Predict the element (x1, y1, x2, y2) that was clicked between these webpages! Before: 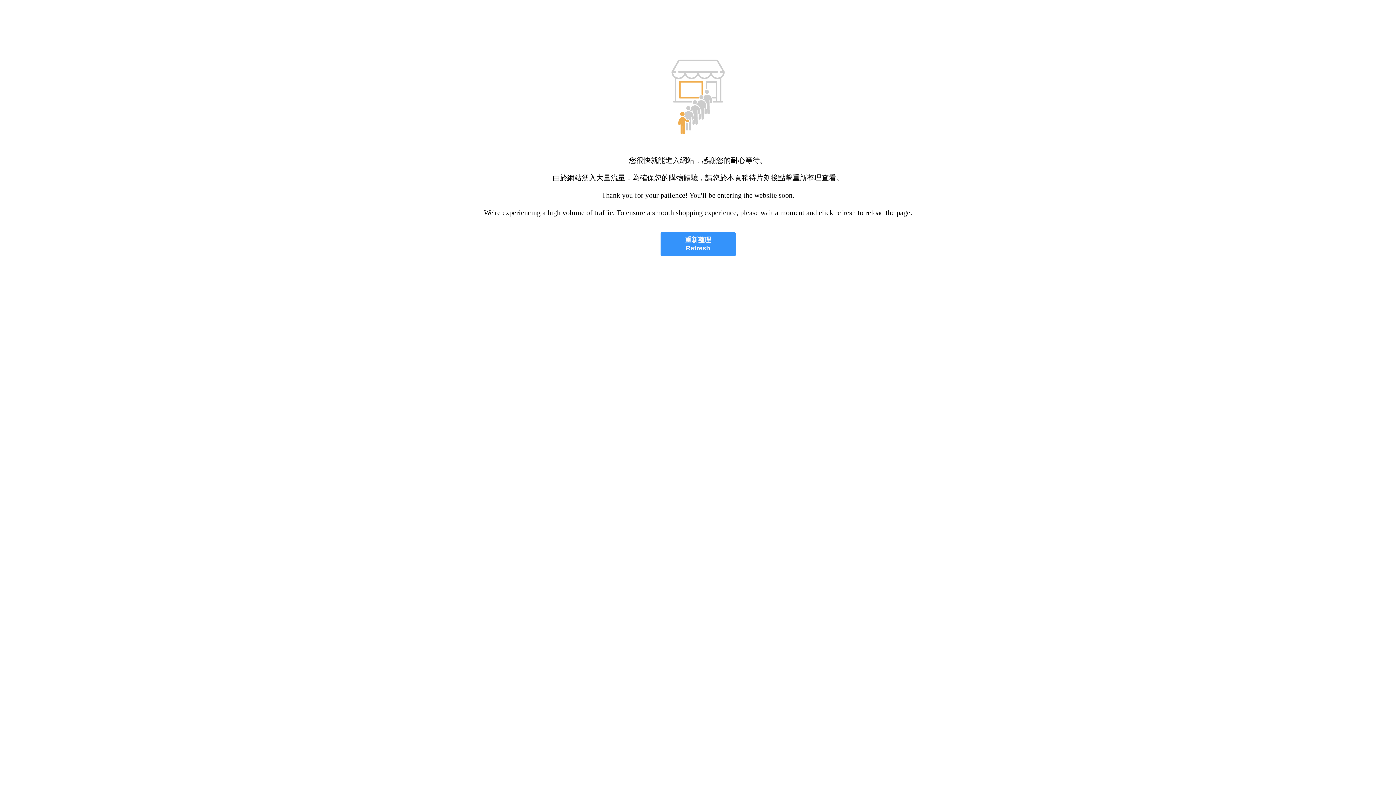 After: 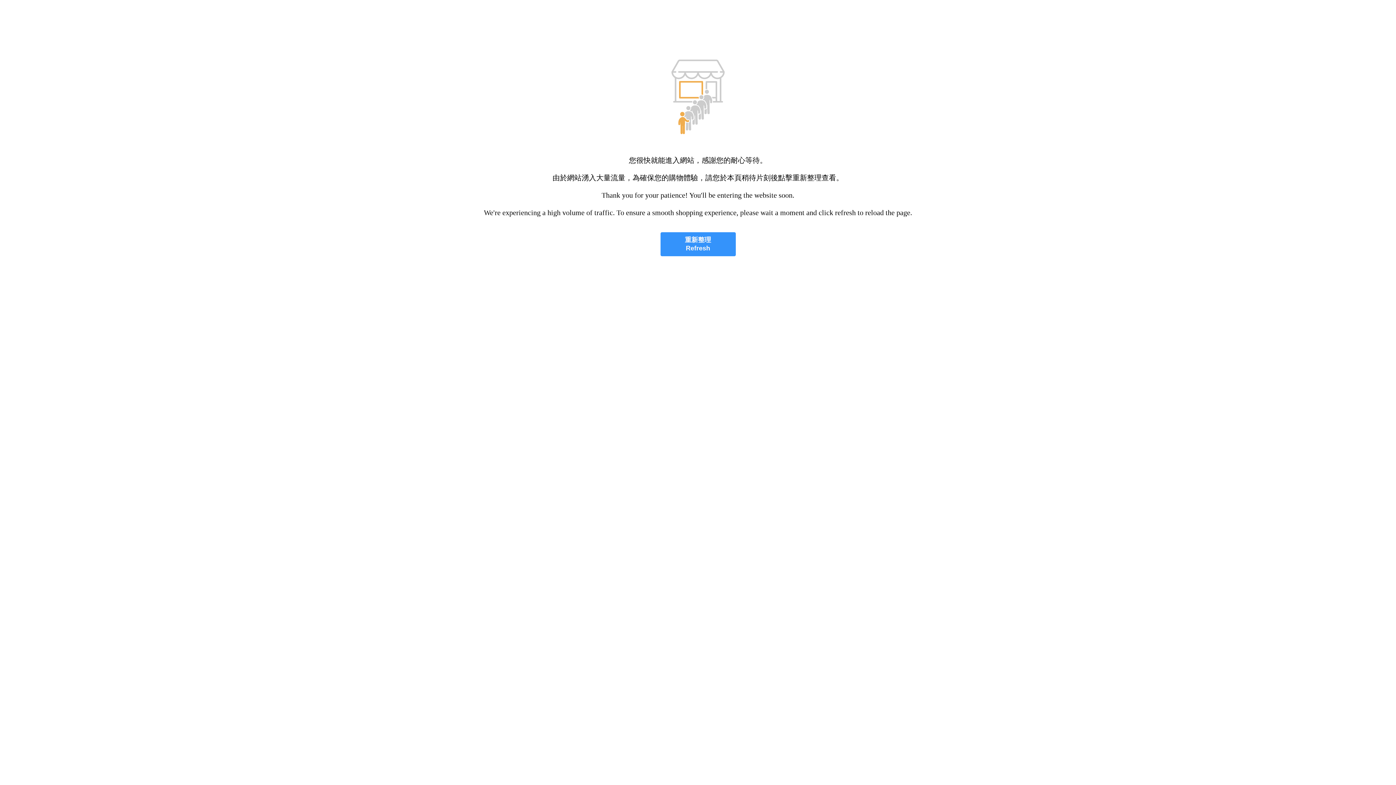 Action: label: 重新整理
Refresh bbox: (660, 232, 735, 256)